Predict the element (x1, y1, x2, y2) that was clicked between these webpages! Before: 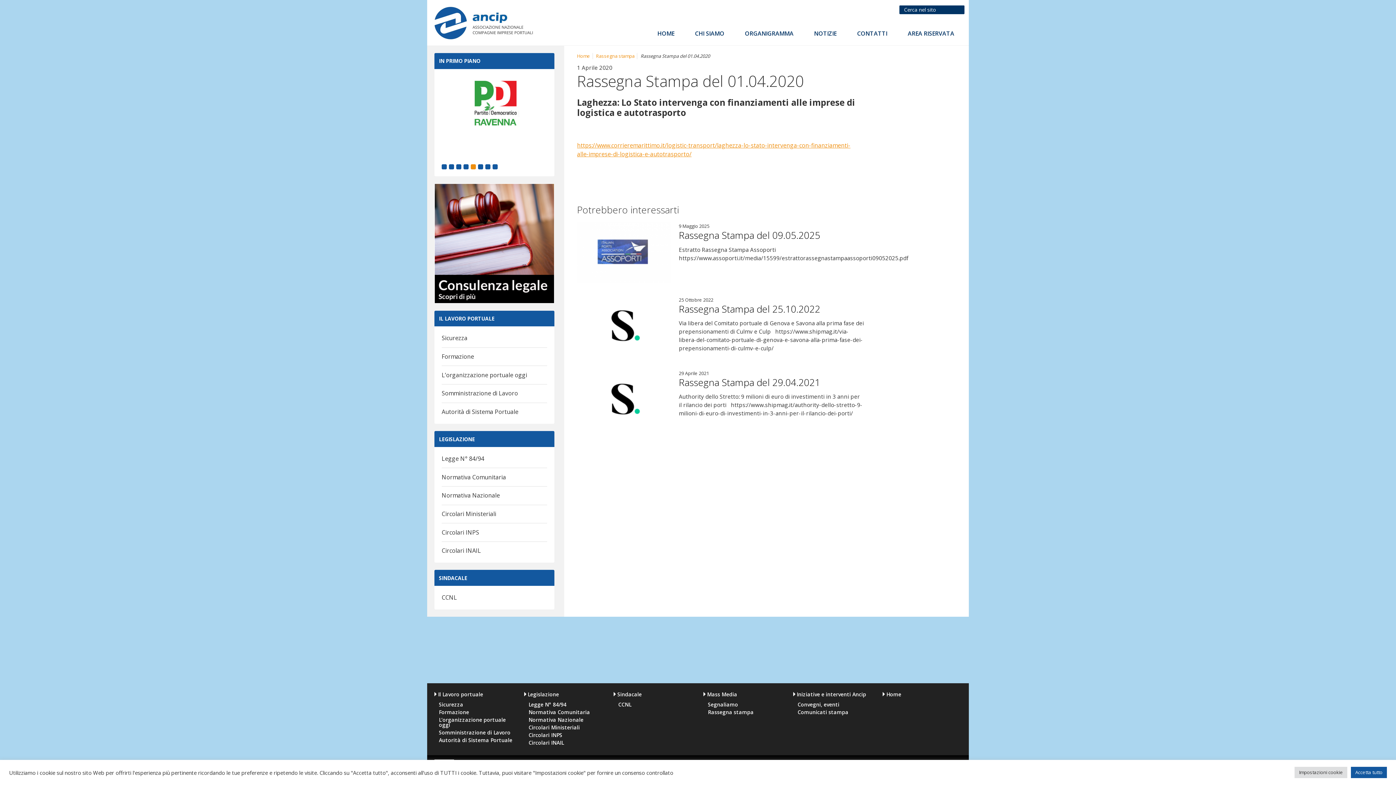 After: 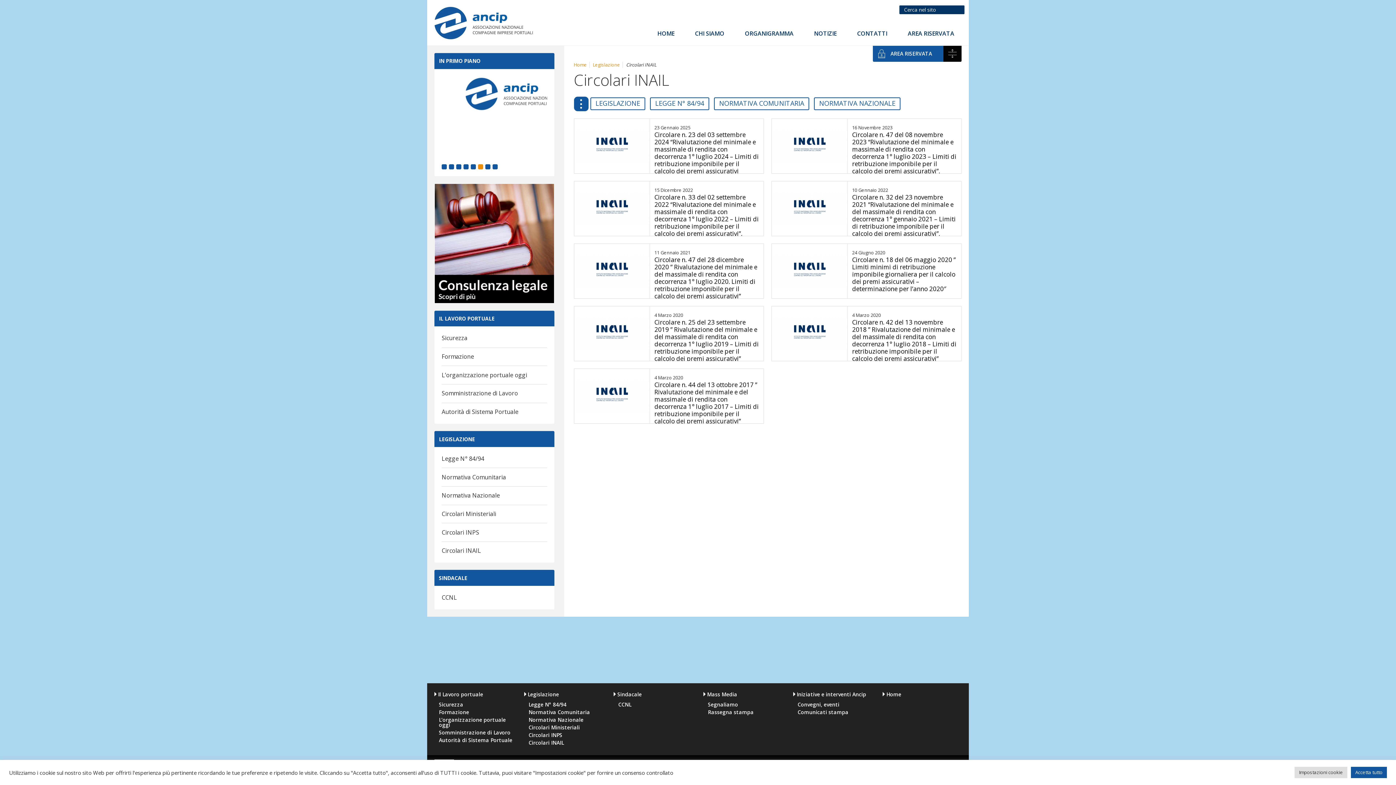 Action: bbox: (441, 547, 481, 555) label: Circolari INAIL